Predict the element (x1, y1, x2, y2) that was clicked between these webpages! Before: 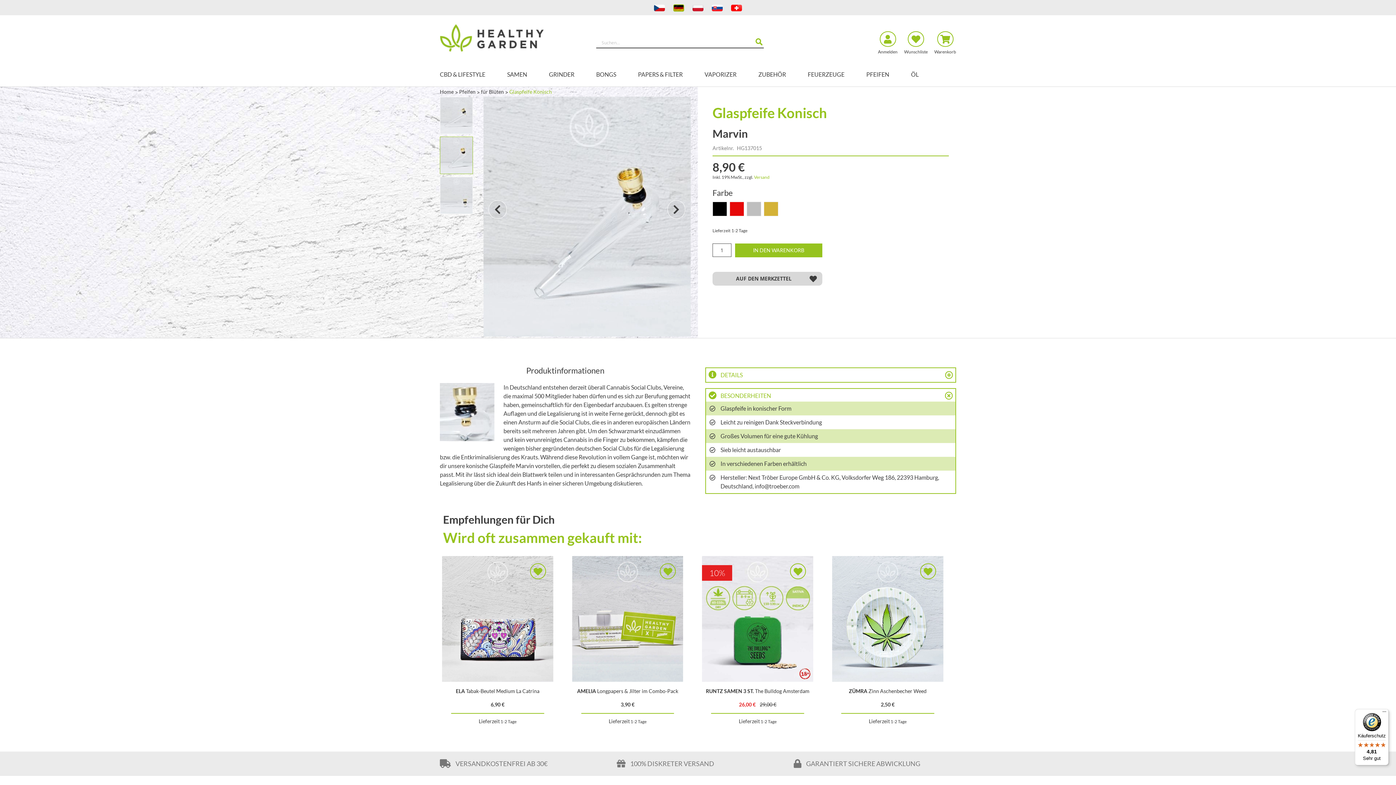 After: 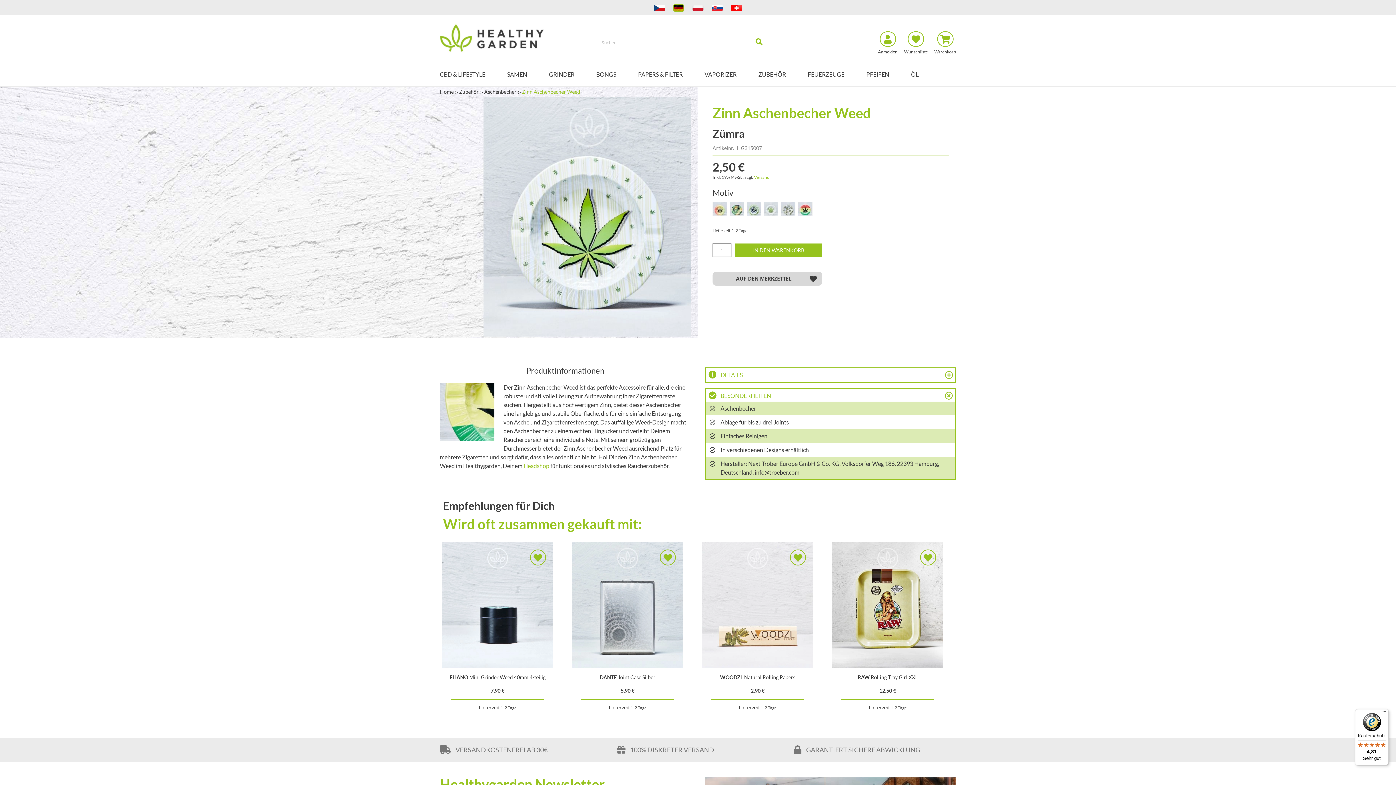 Action: bbox: (849, 688, 926, 694) label: ZÜMRA Zinn Aschenbecher Weed